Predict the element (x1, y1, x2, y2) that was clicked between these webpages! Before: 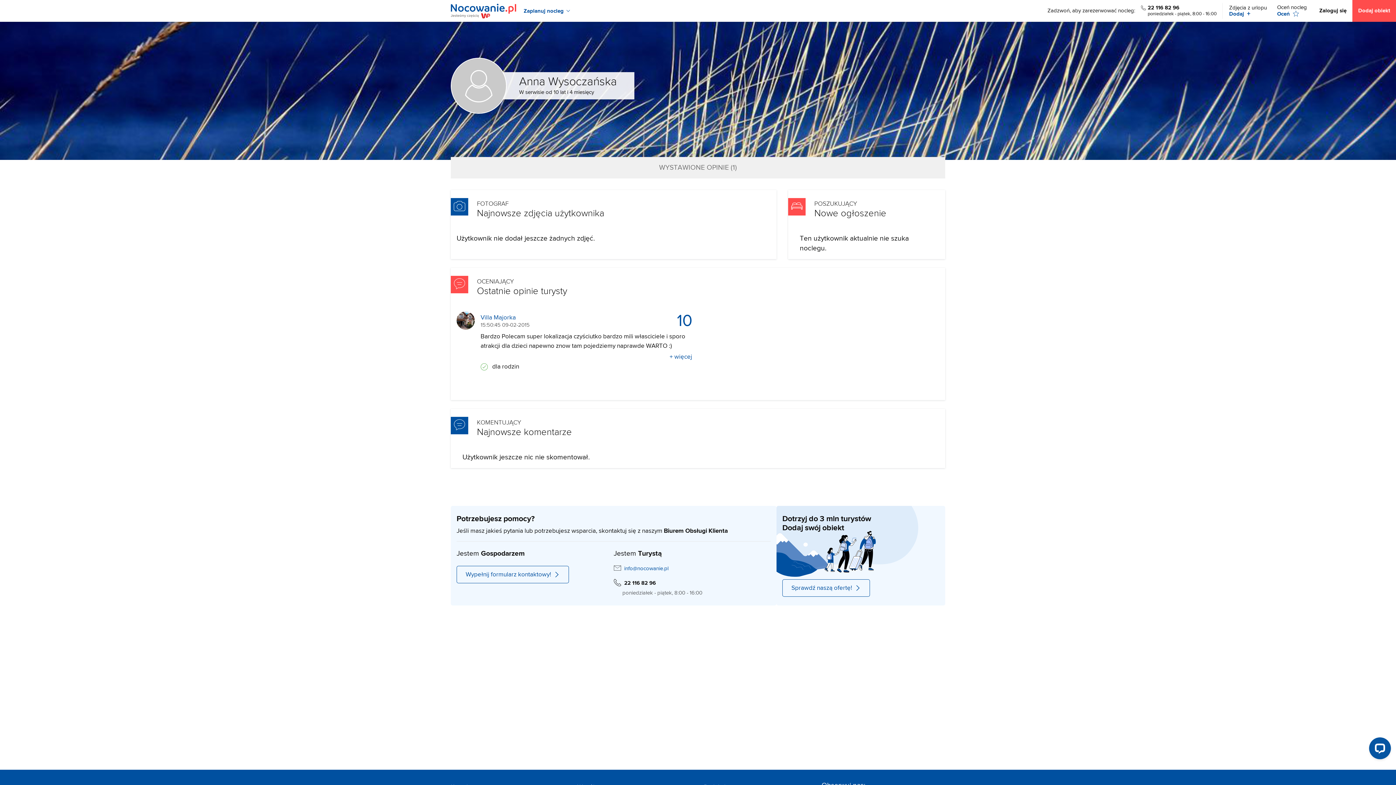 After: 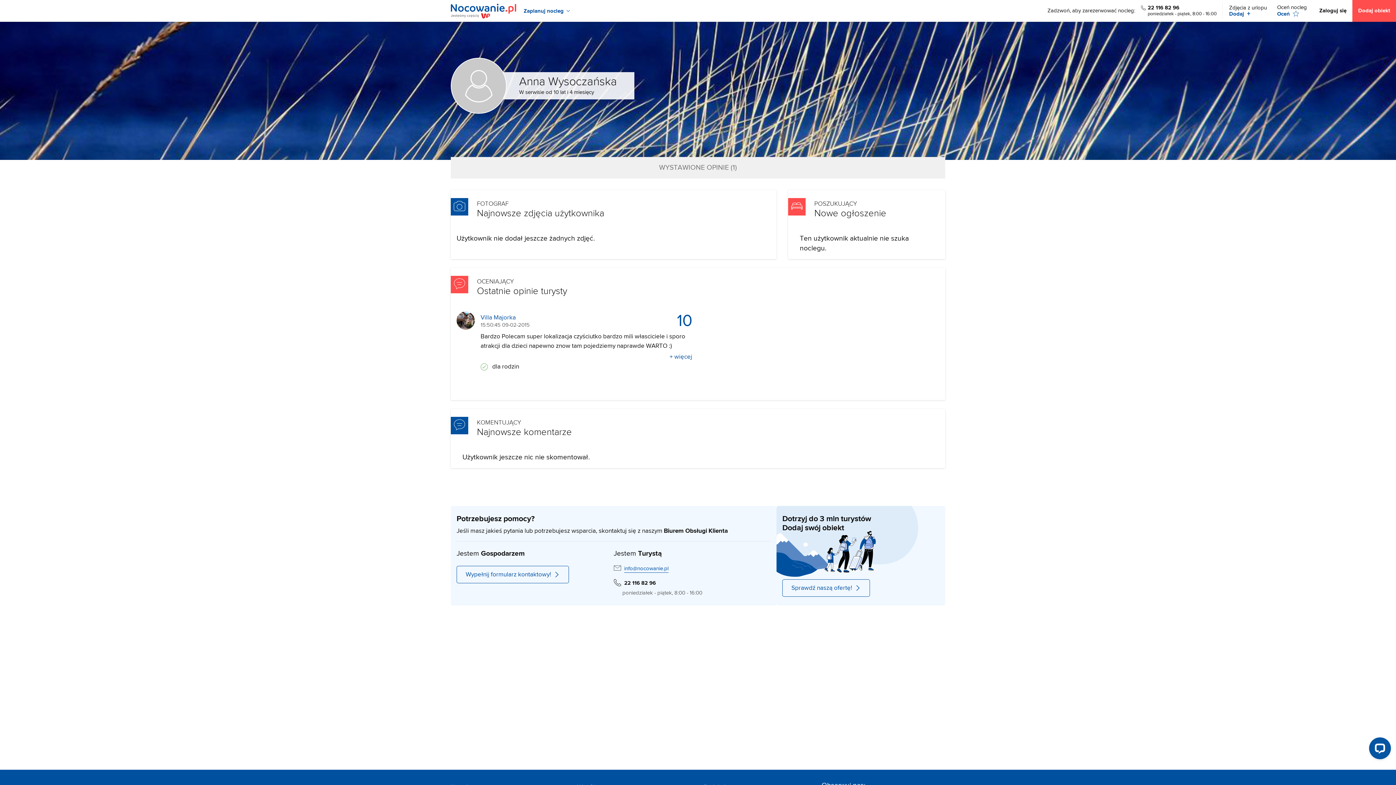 Action: label: info@nocowanie.pl bbox: (624, 565, 668, 573)